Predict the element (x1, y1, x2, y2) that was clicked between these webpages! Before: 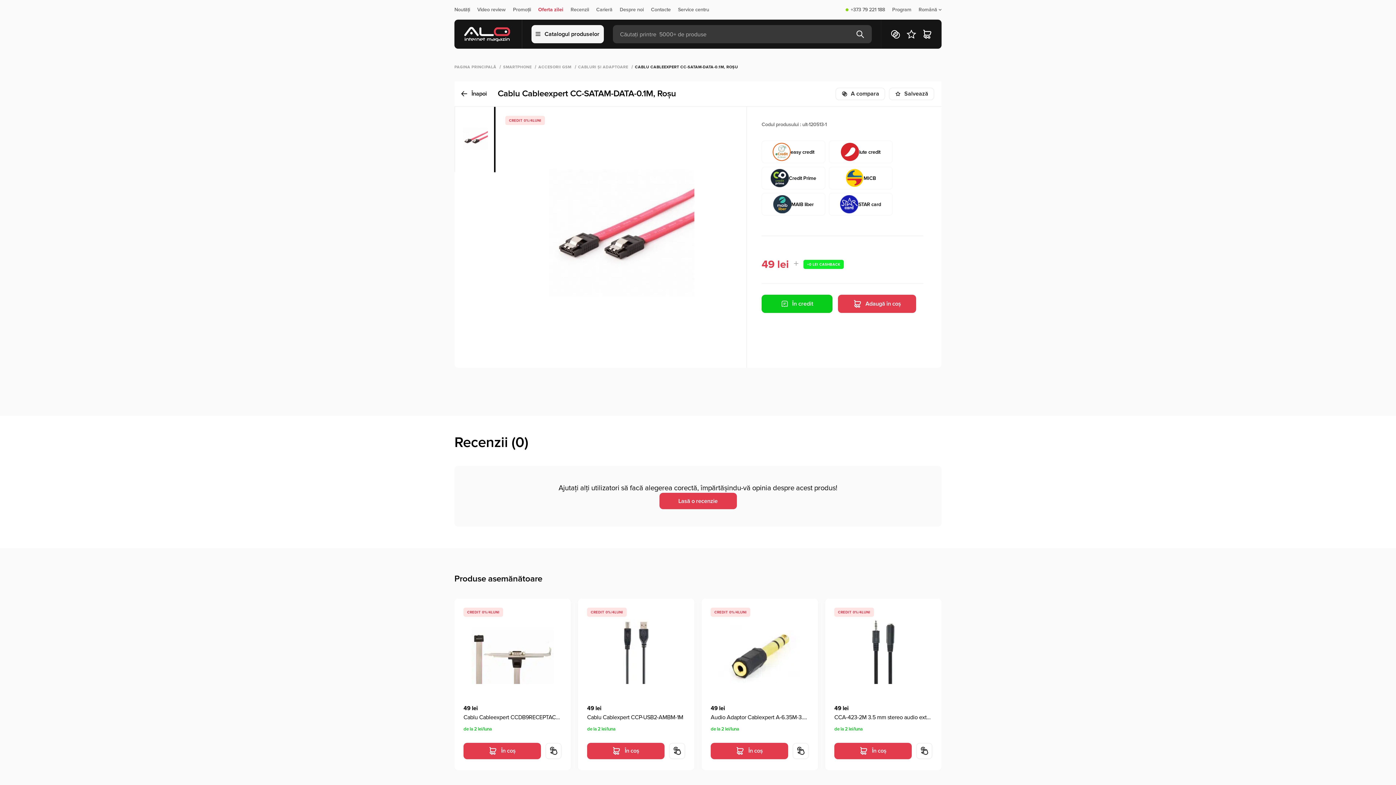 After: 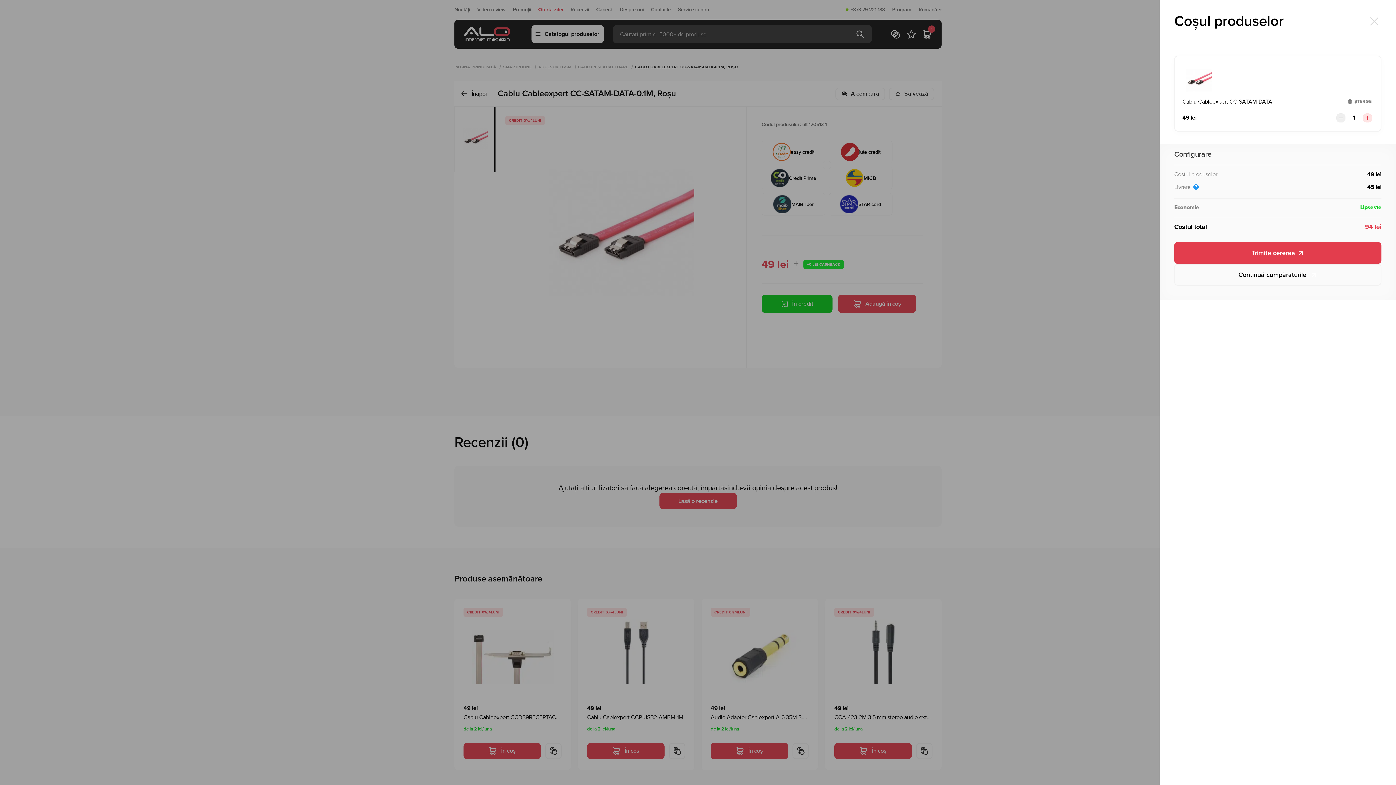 Action: bbox: (838, 294, 916, 313) label: Adaugă în coș